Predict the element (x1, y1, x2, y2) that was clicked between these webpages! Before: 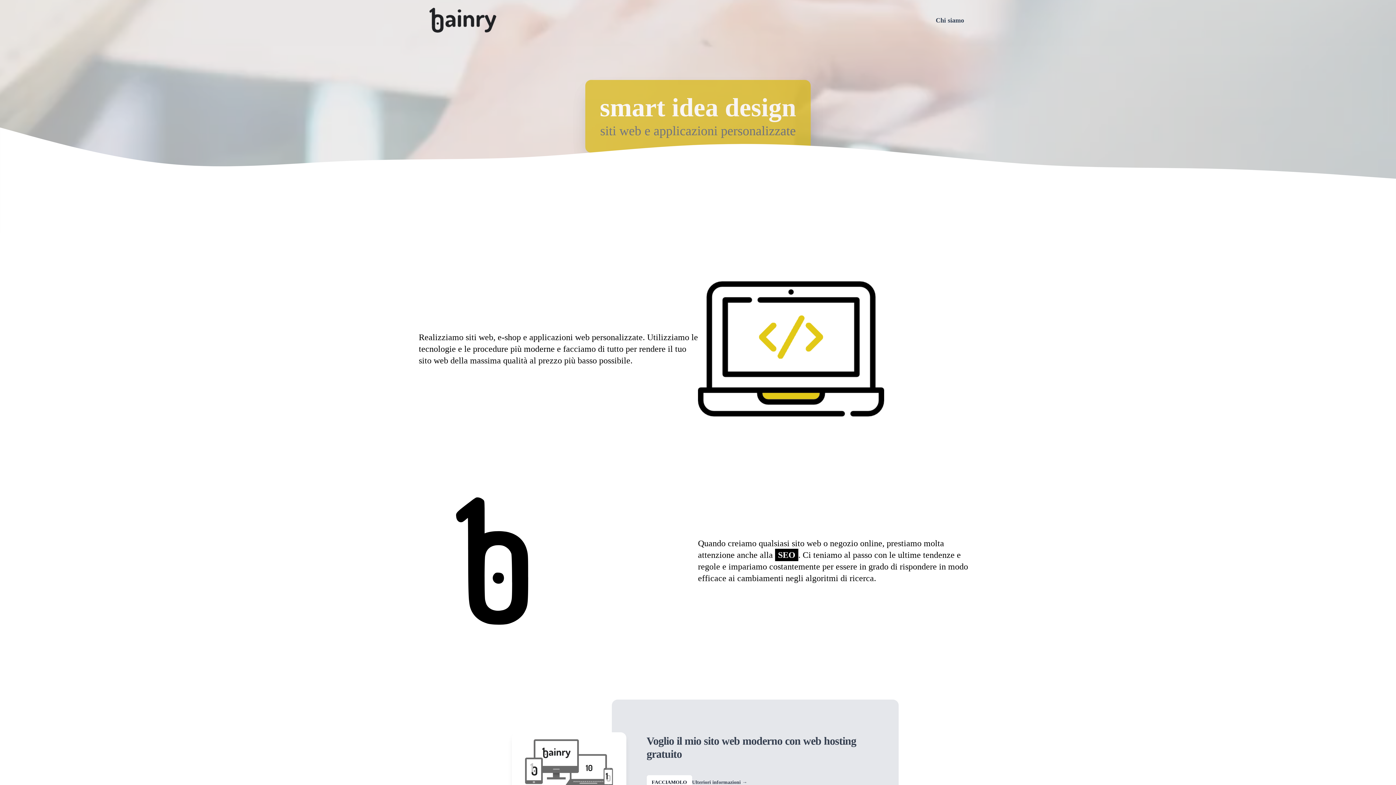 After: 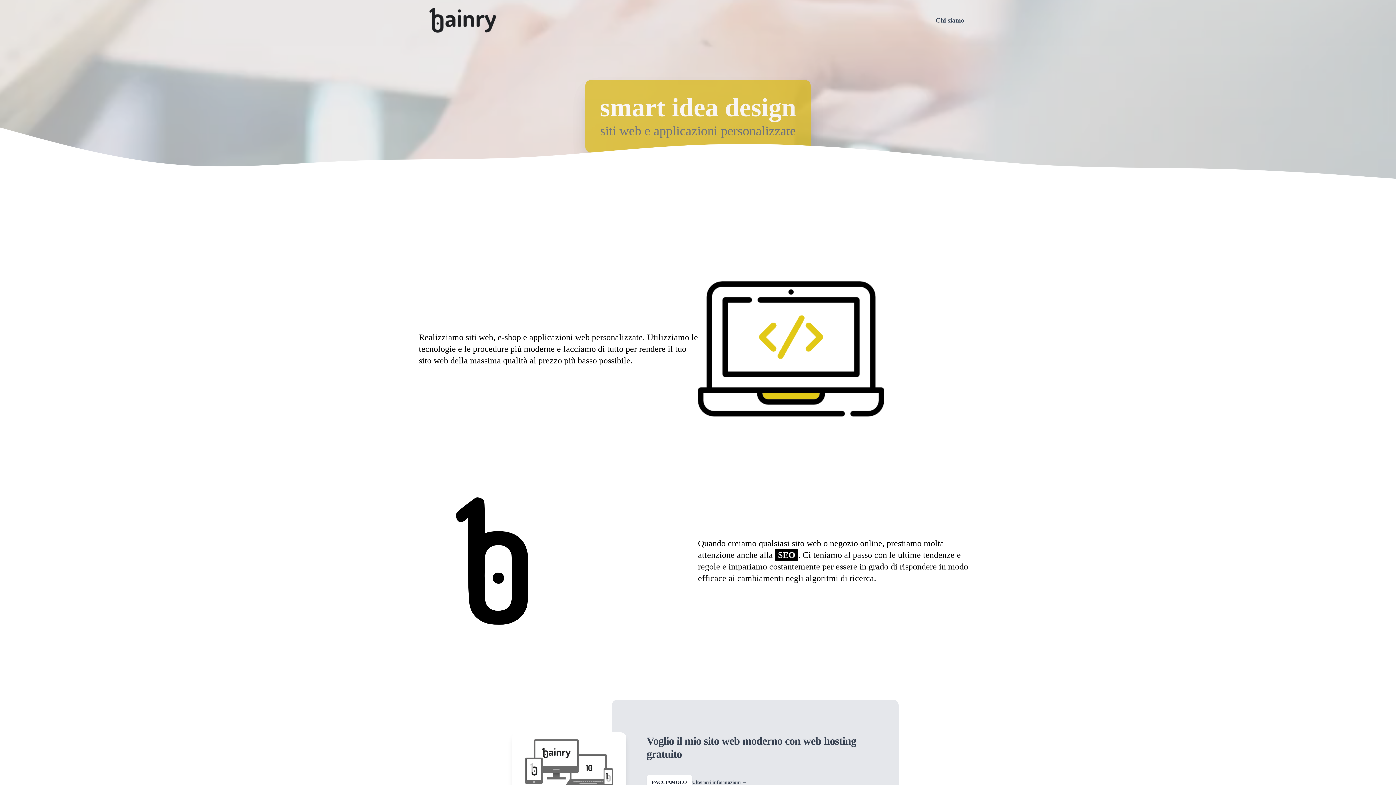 Action: bbox: (427, 5, 498, 34) label: logo